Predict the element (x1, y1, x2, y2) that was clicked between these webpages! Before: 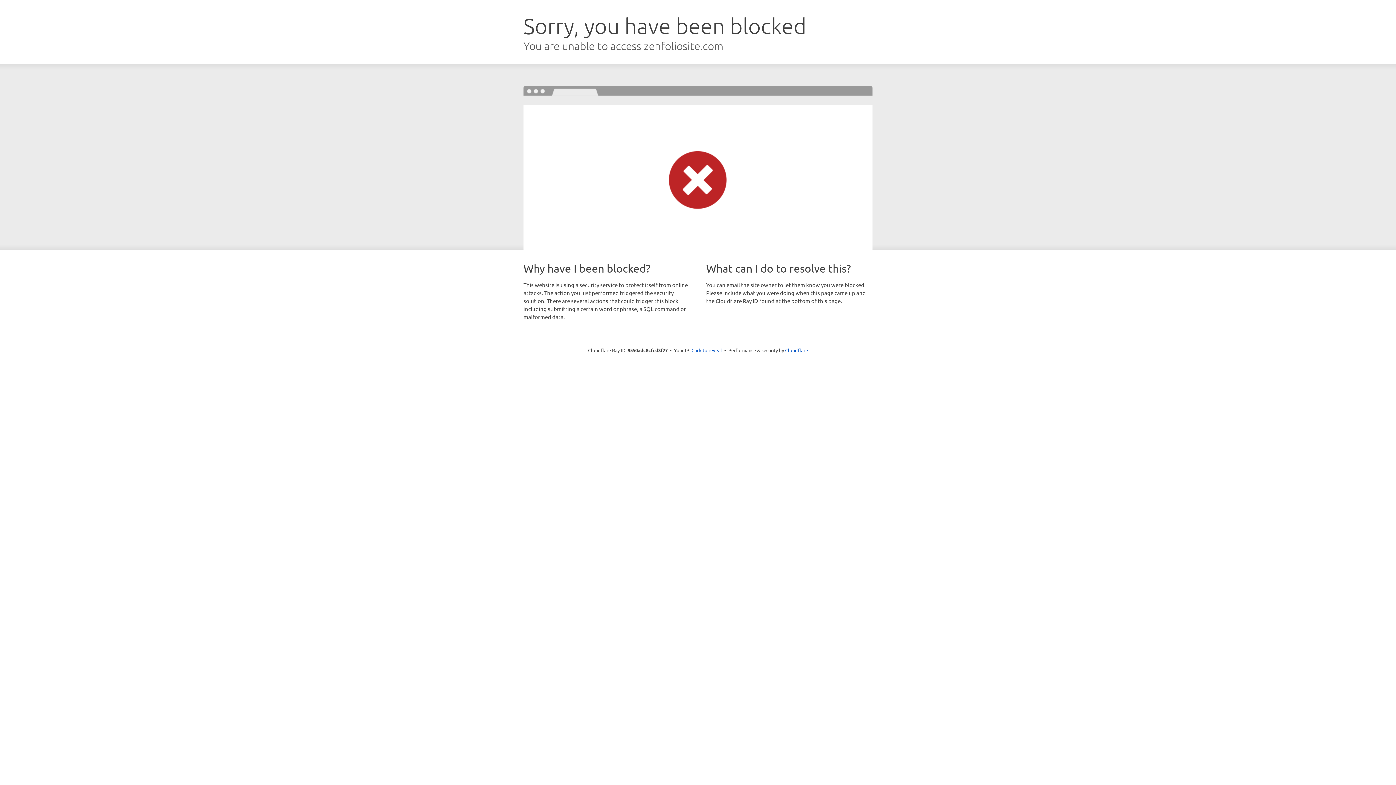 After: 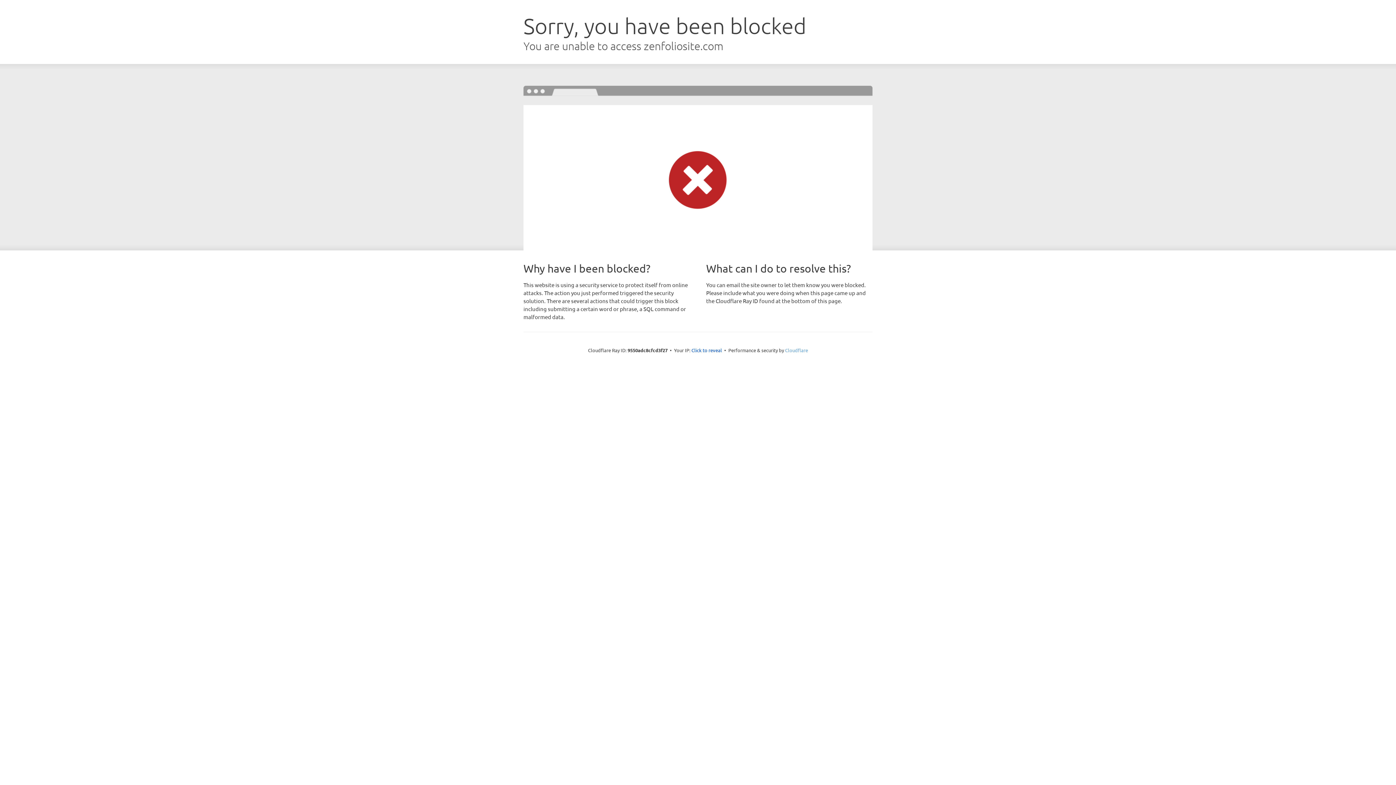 Action: bbox: (785, 347, 808, 353) label: Cloudflare